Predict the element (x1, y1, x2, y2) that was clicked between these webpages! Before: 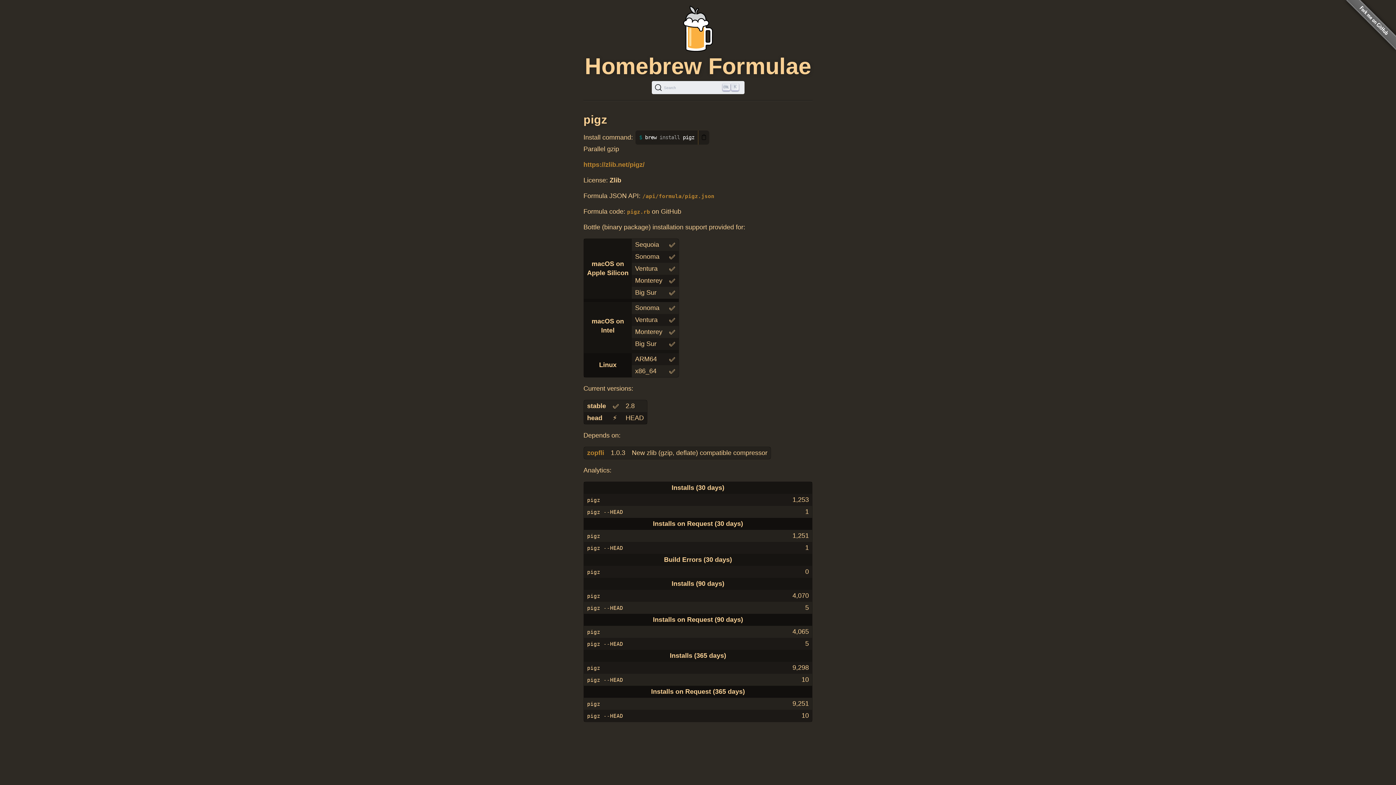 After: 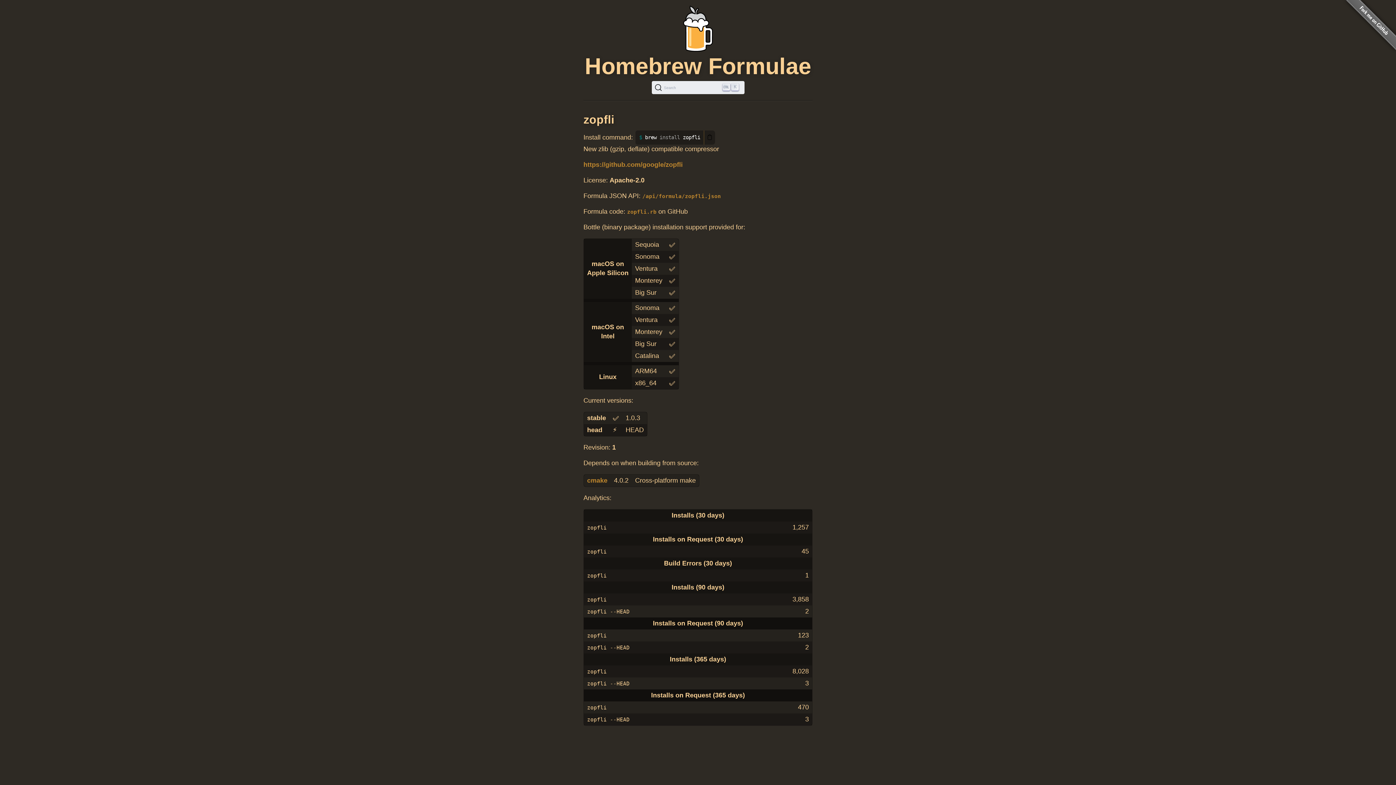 Action: label: zopfli bbox: (587, 449, 604, 456)